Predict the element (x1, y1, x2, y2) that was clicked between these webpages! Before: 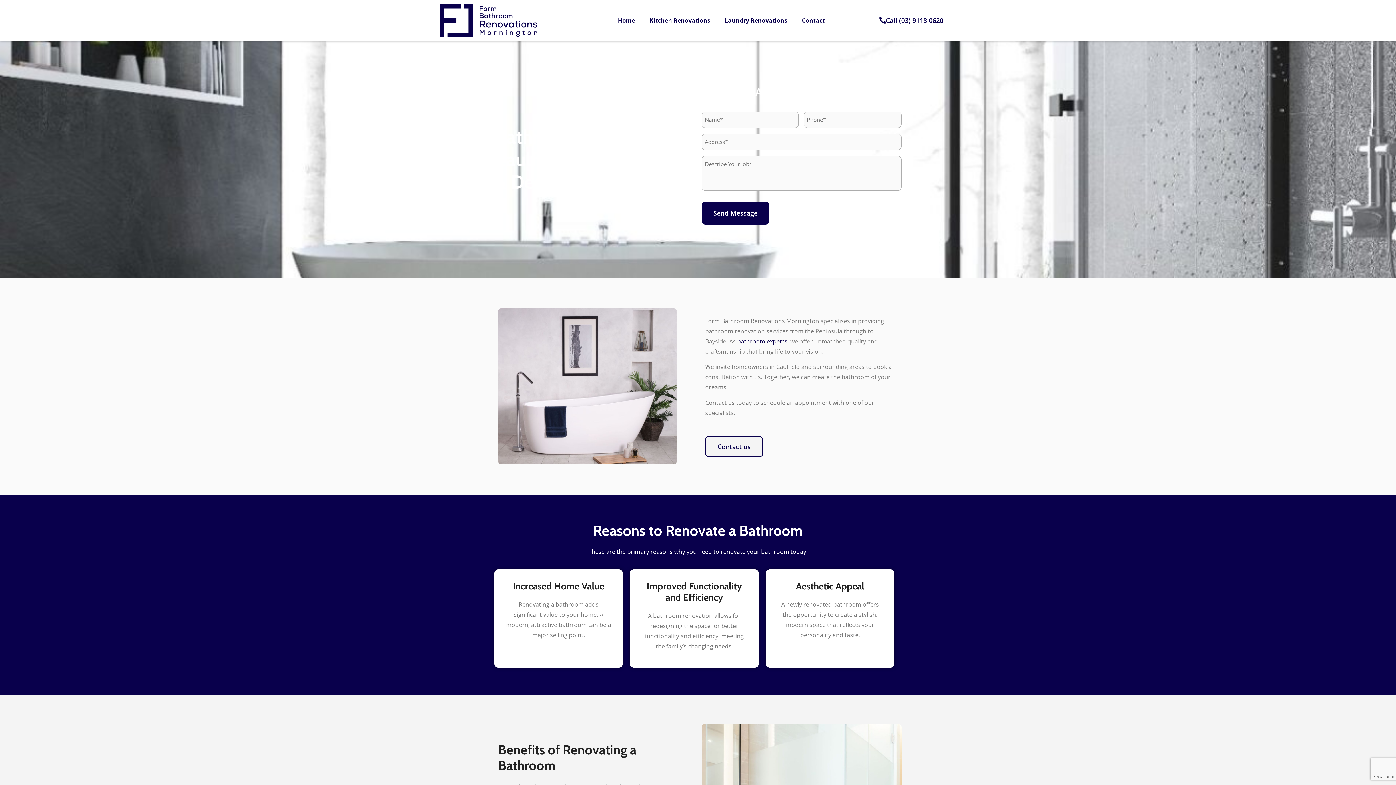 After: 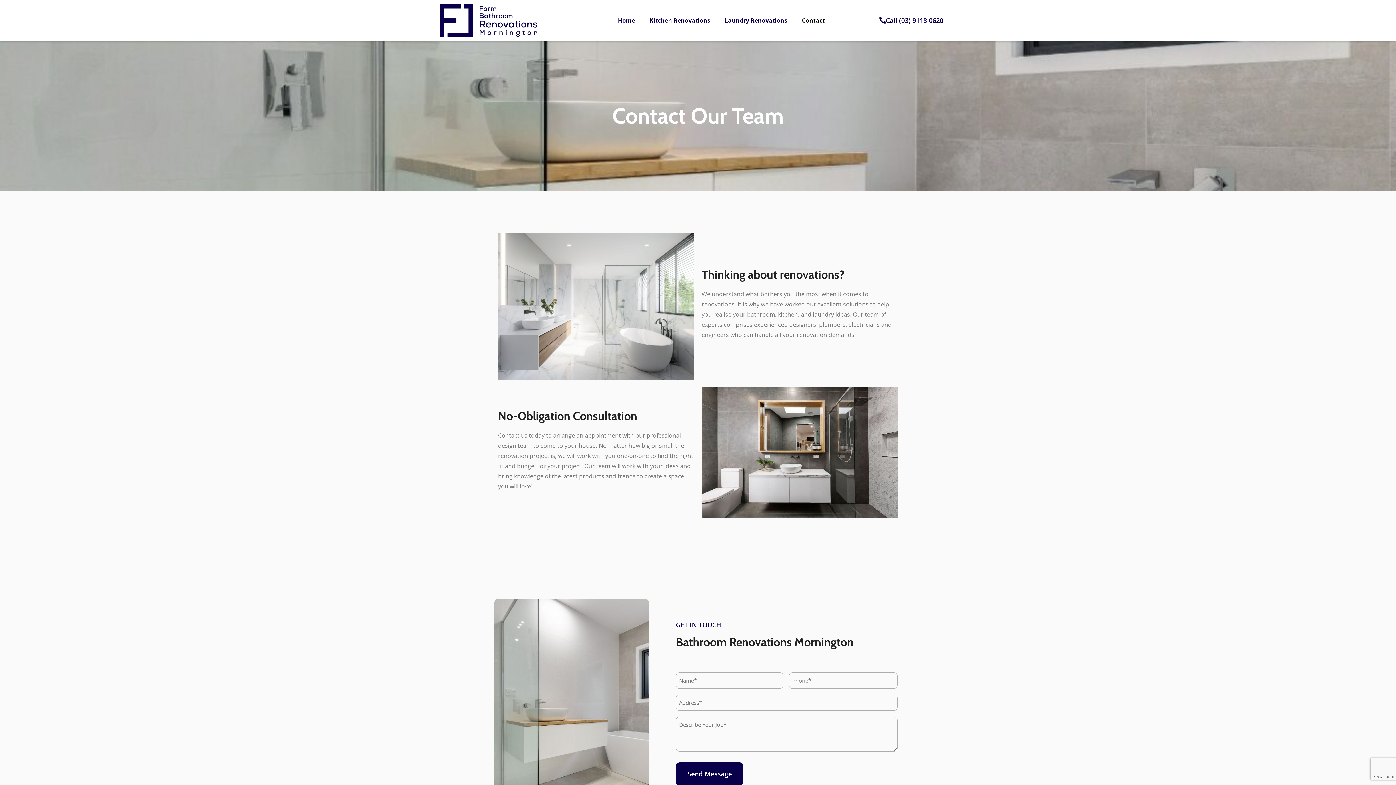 Action: bbox: (705, 436, 763, 457) label: Contact us